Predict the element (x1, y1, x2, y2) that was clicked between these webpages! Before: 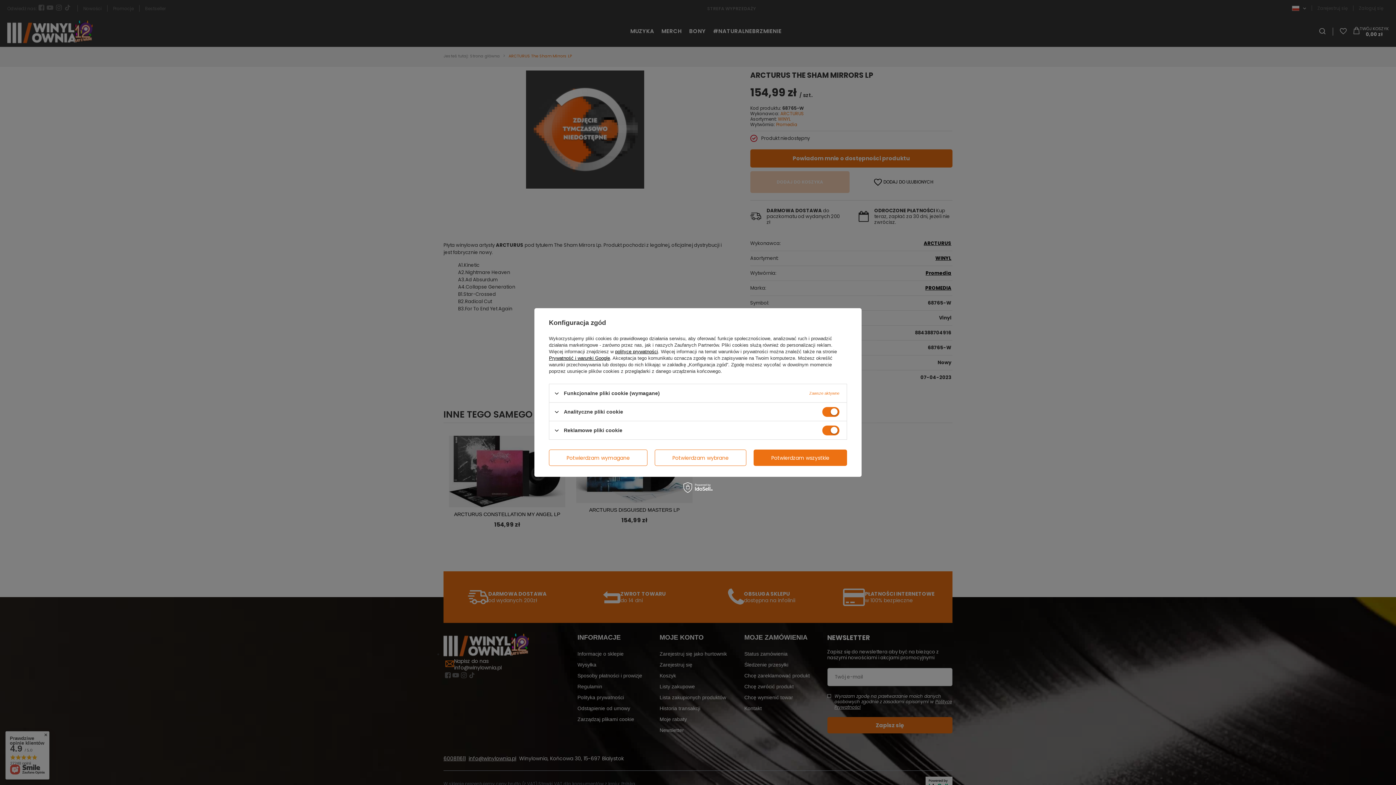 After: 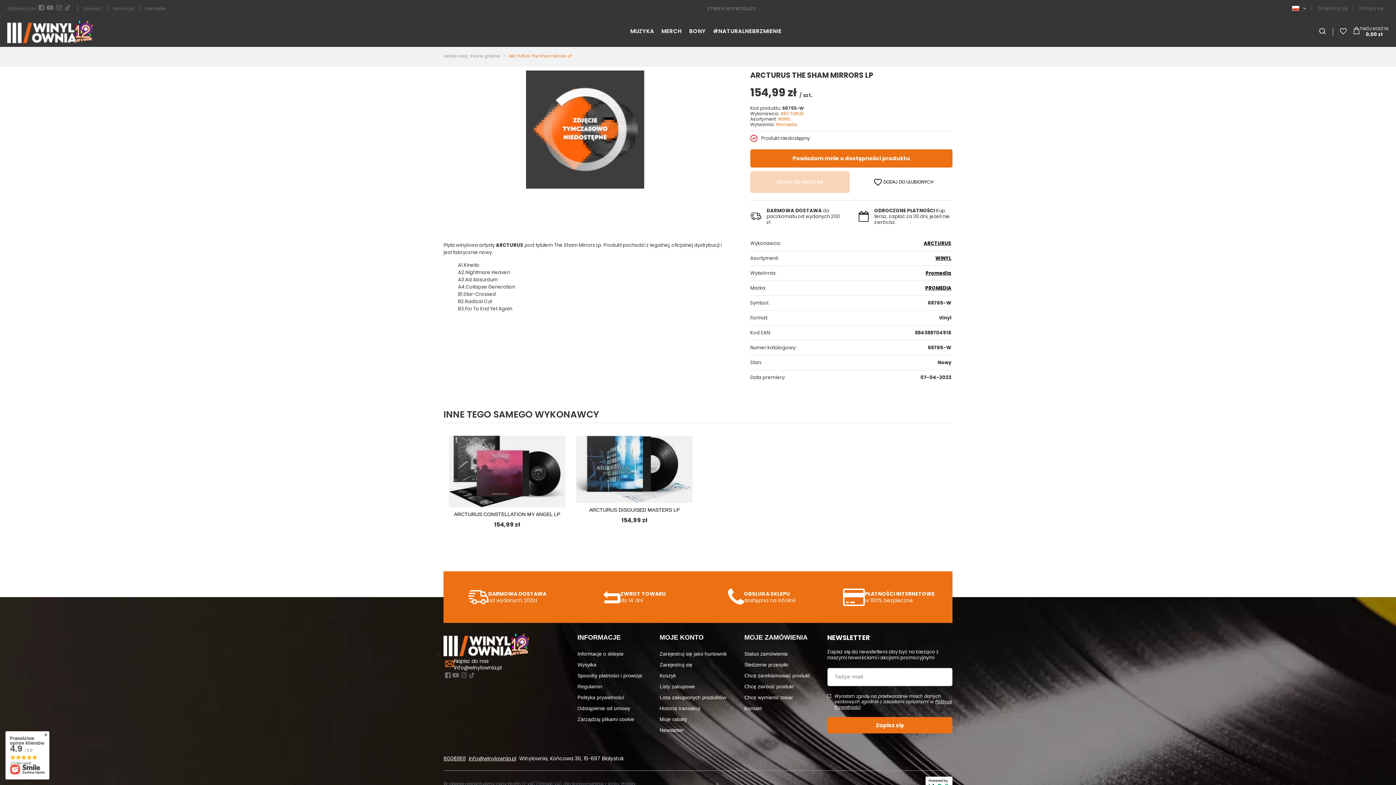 Action: bbox: (753, 449, 847, 466) label: Potwierdzam wszystkie